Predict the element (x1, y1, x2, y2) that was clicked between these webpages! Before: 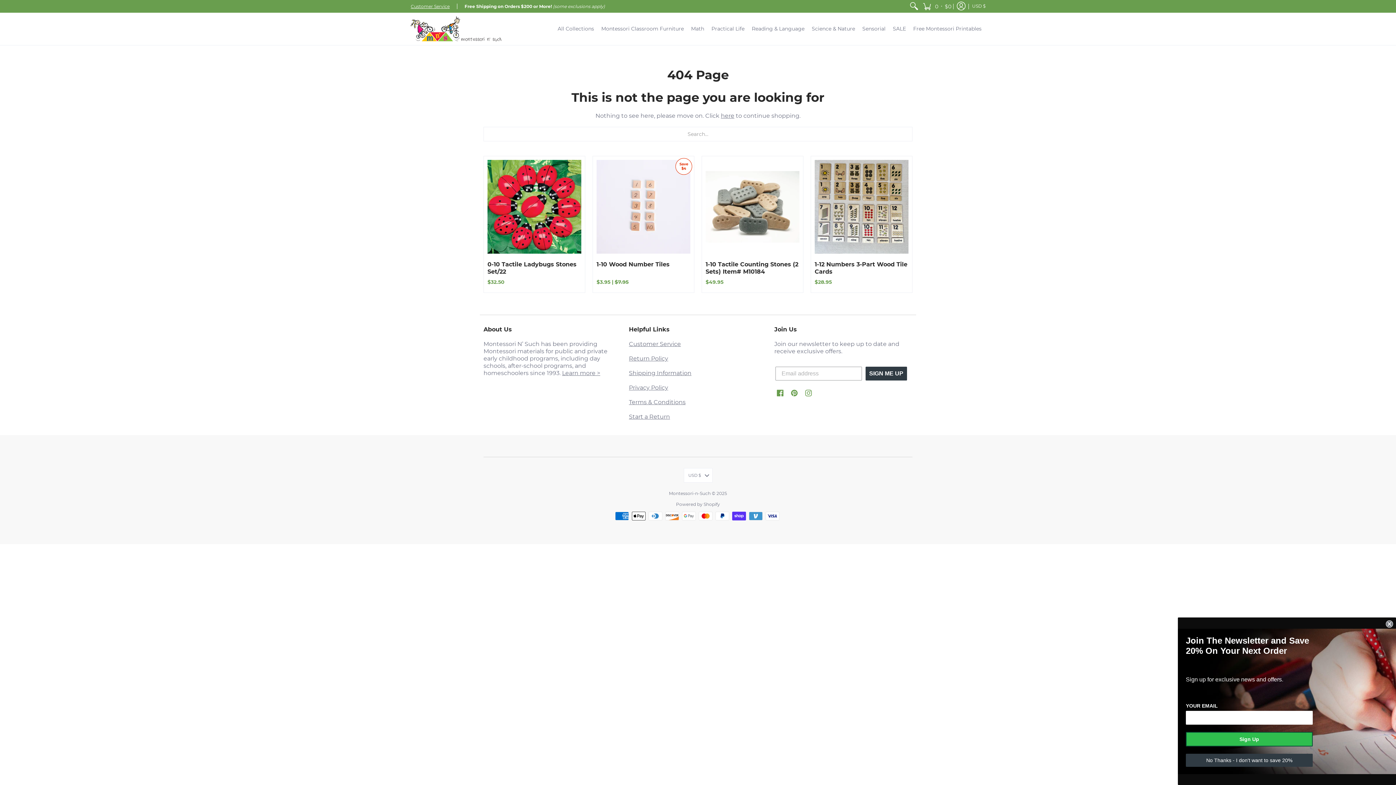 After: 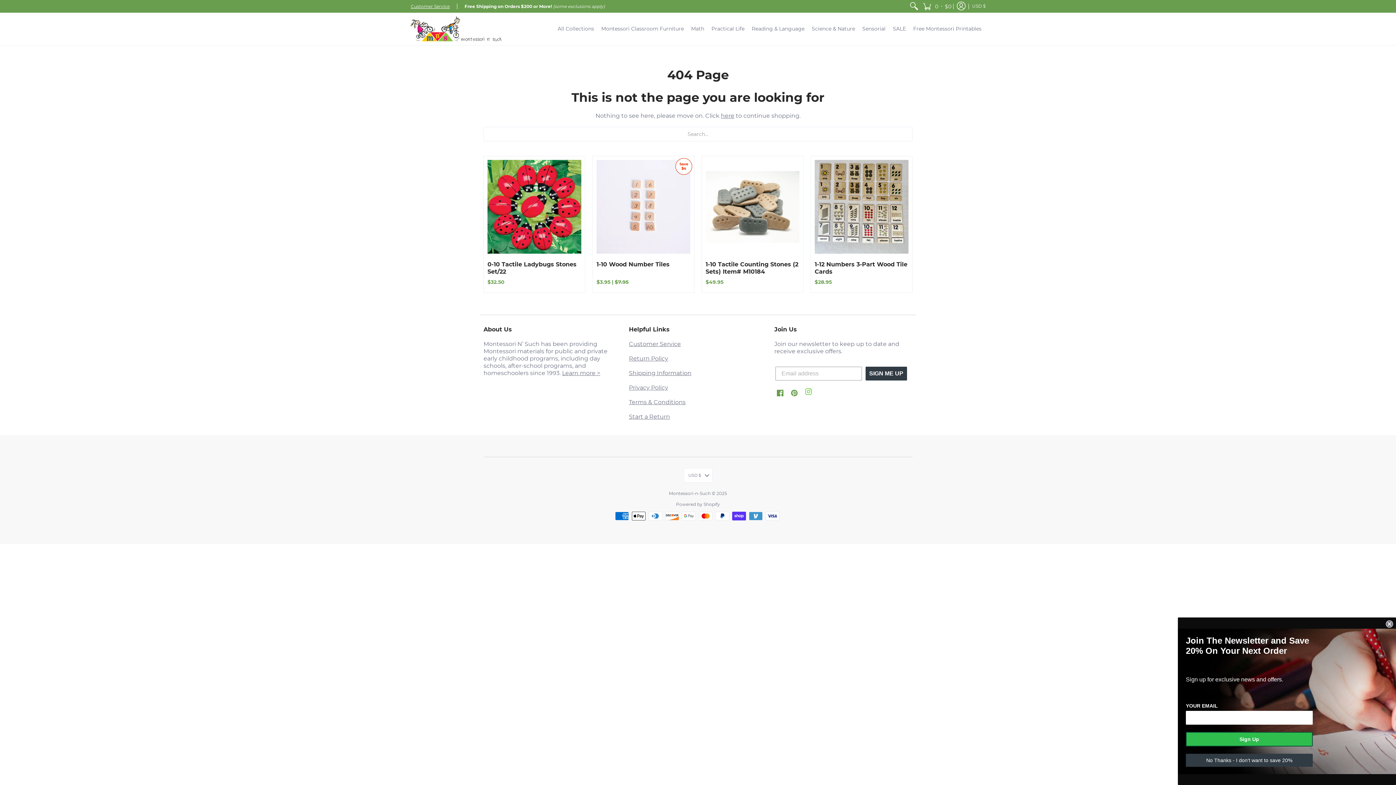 Action: bbox: (805, 389, 811, 397) label: Instagram